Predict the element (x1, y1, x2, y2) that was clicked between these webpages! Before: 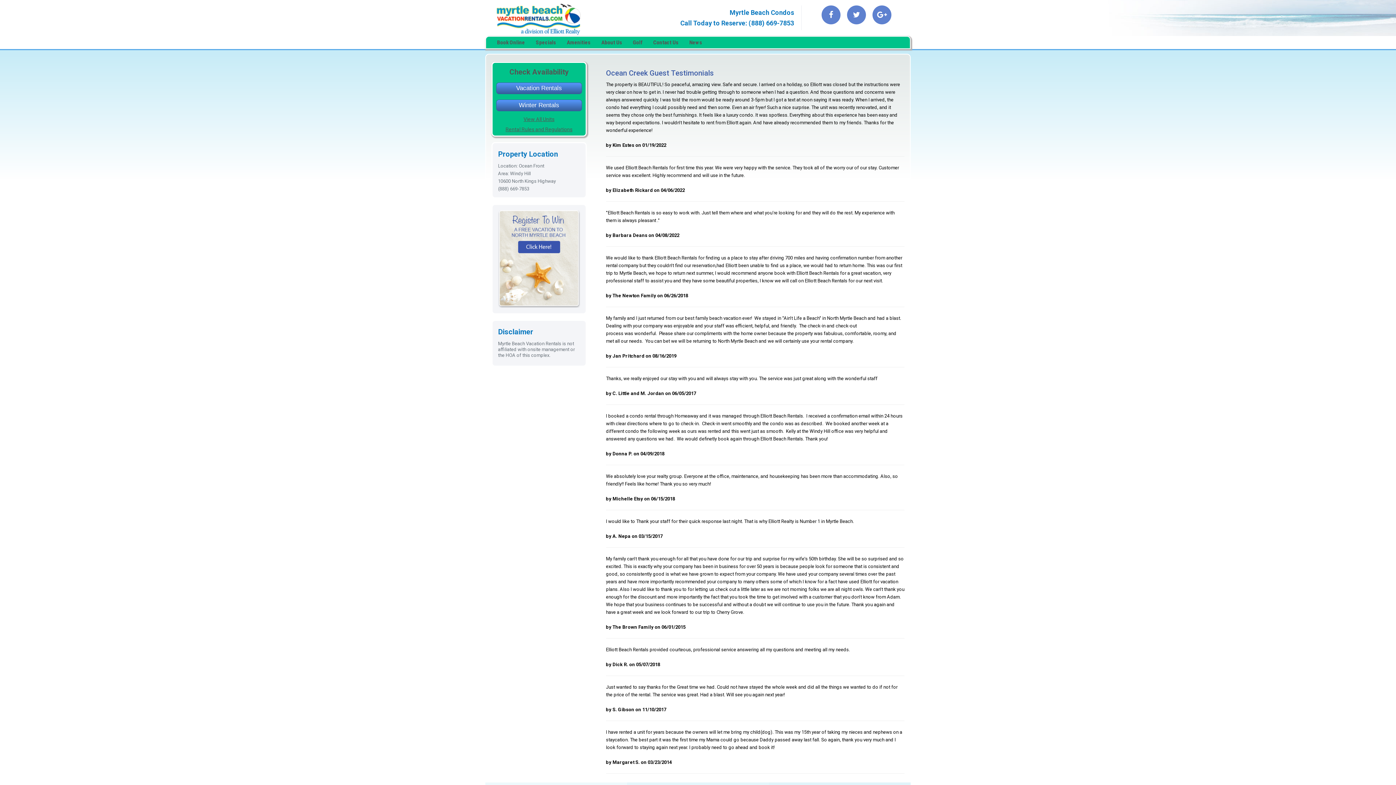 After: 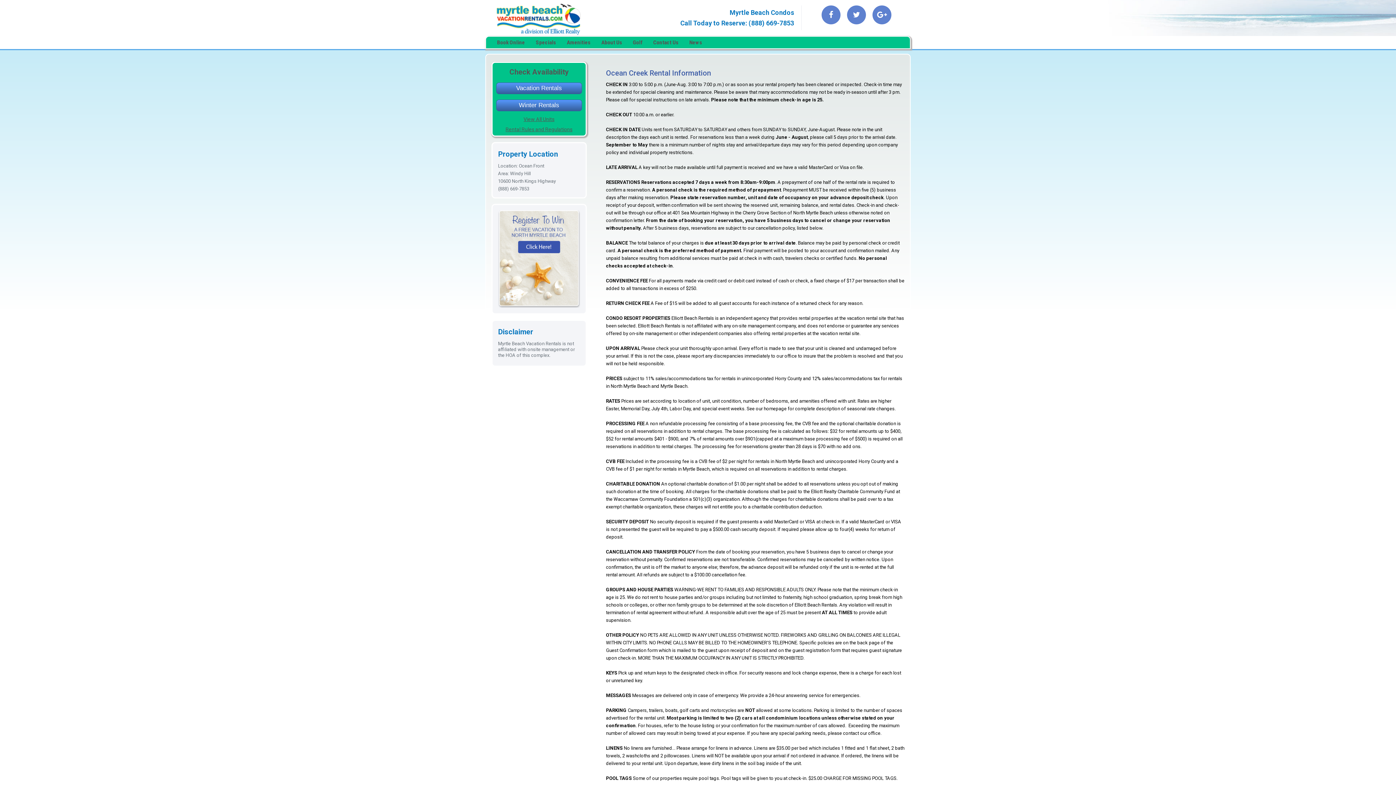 Action: label: Rental Rules and Regulations bbox: (505, 126, 572, 132)